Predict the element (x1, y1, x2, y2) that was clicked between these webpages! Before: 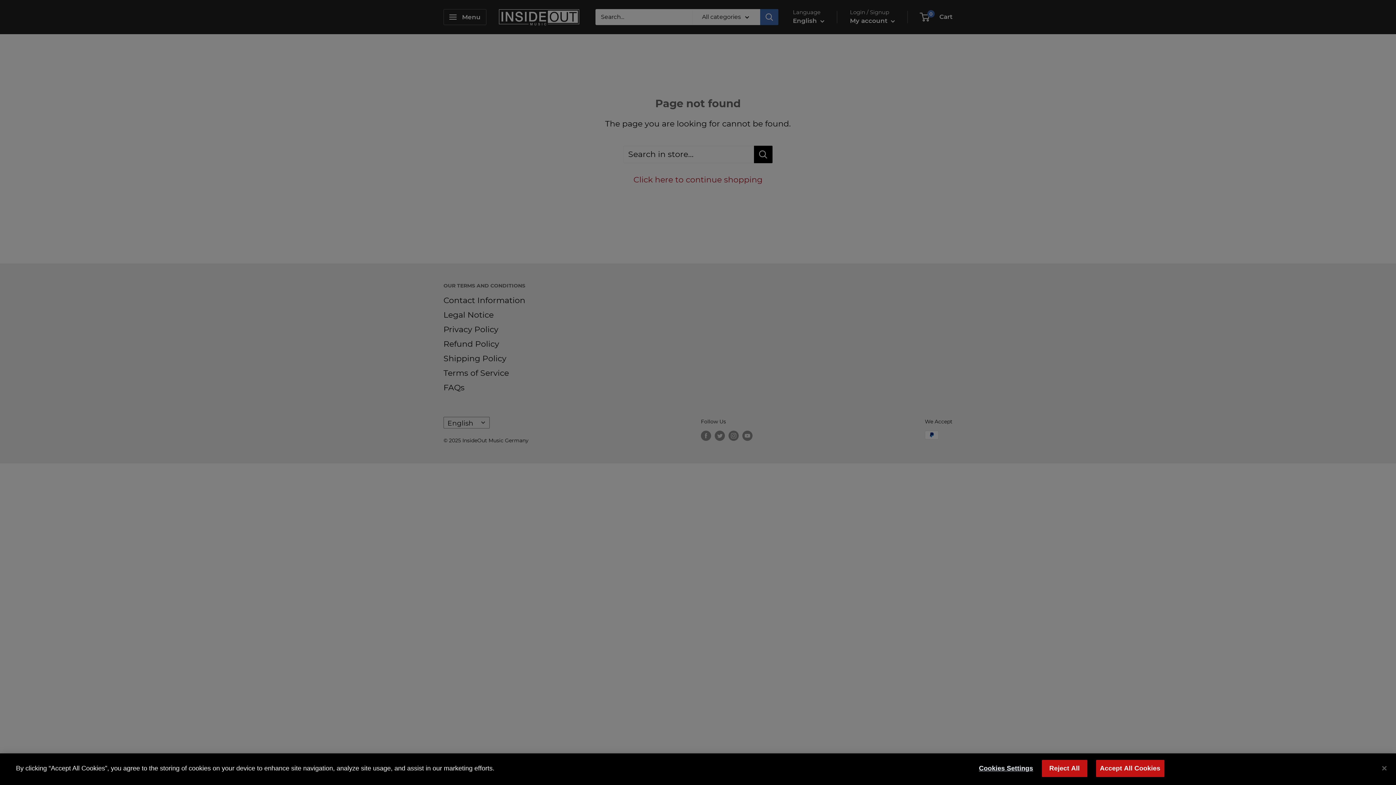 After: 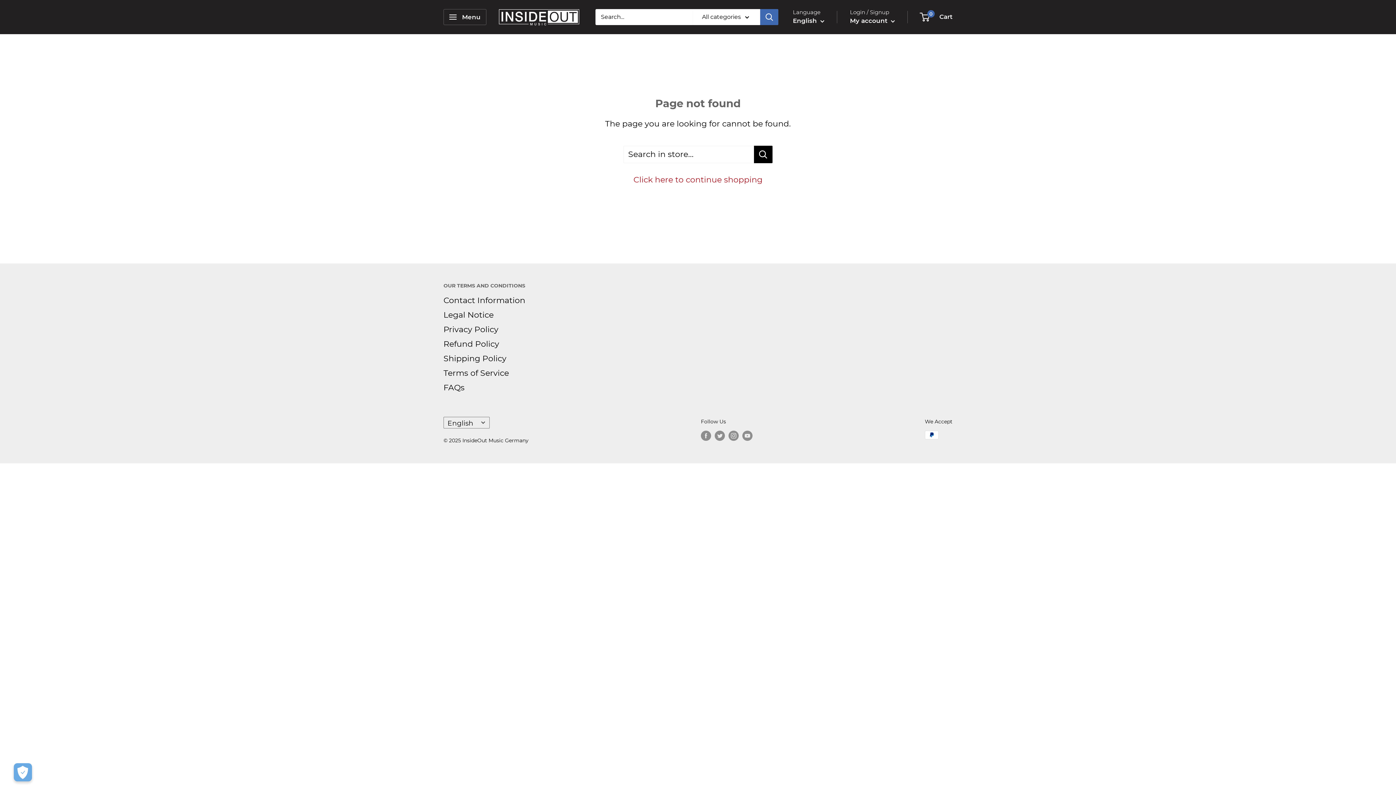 Action: bbox: (1096, 774, 1164, 791) label: Accept All Cookies